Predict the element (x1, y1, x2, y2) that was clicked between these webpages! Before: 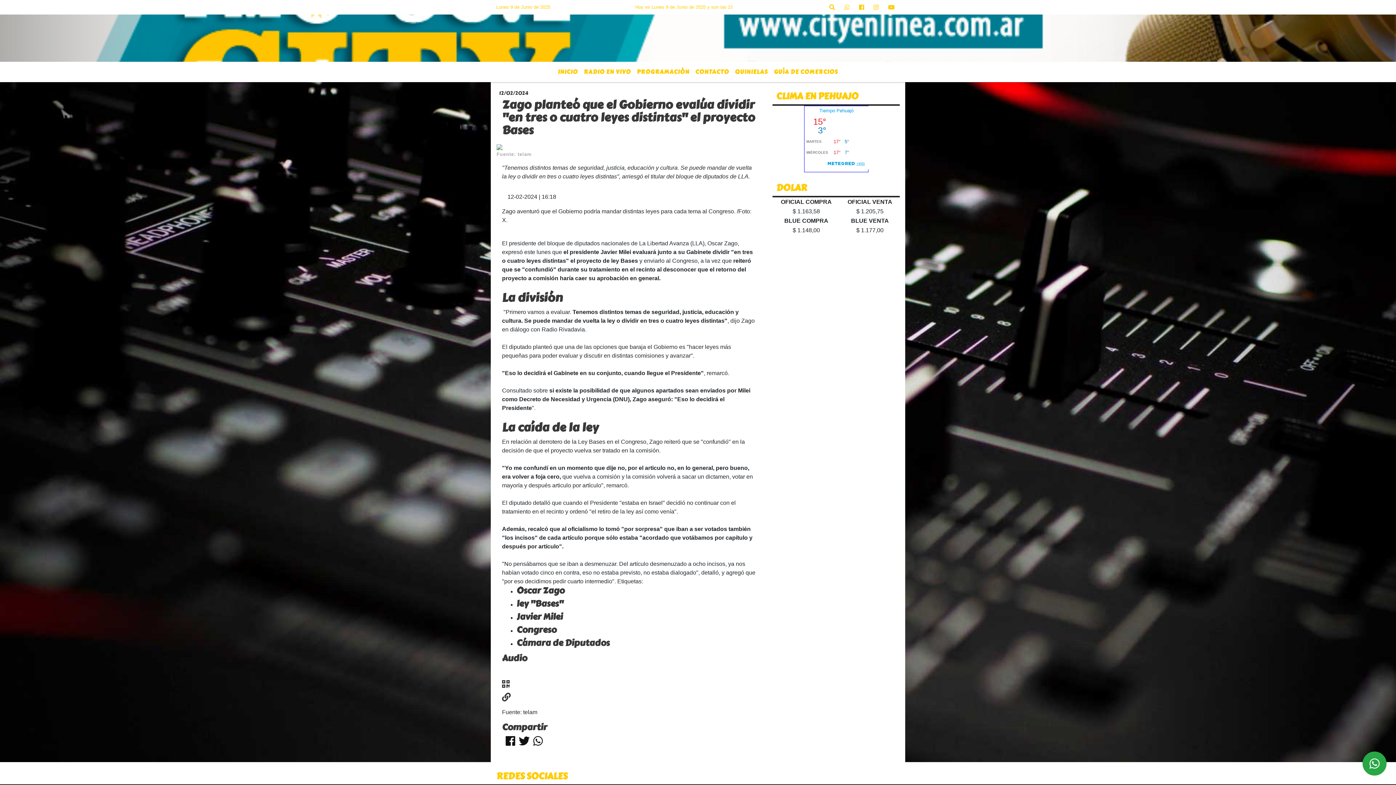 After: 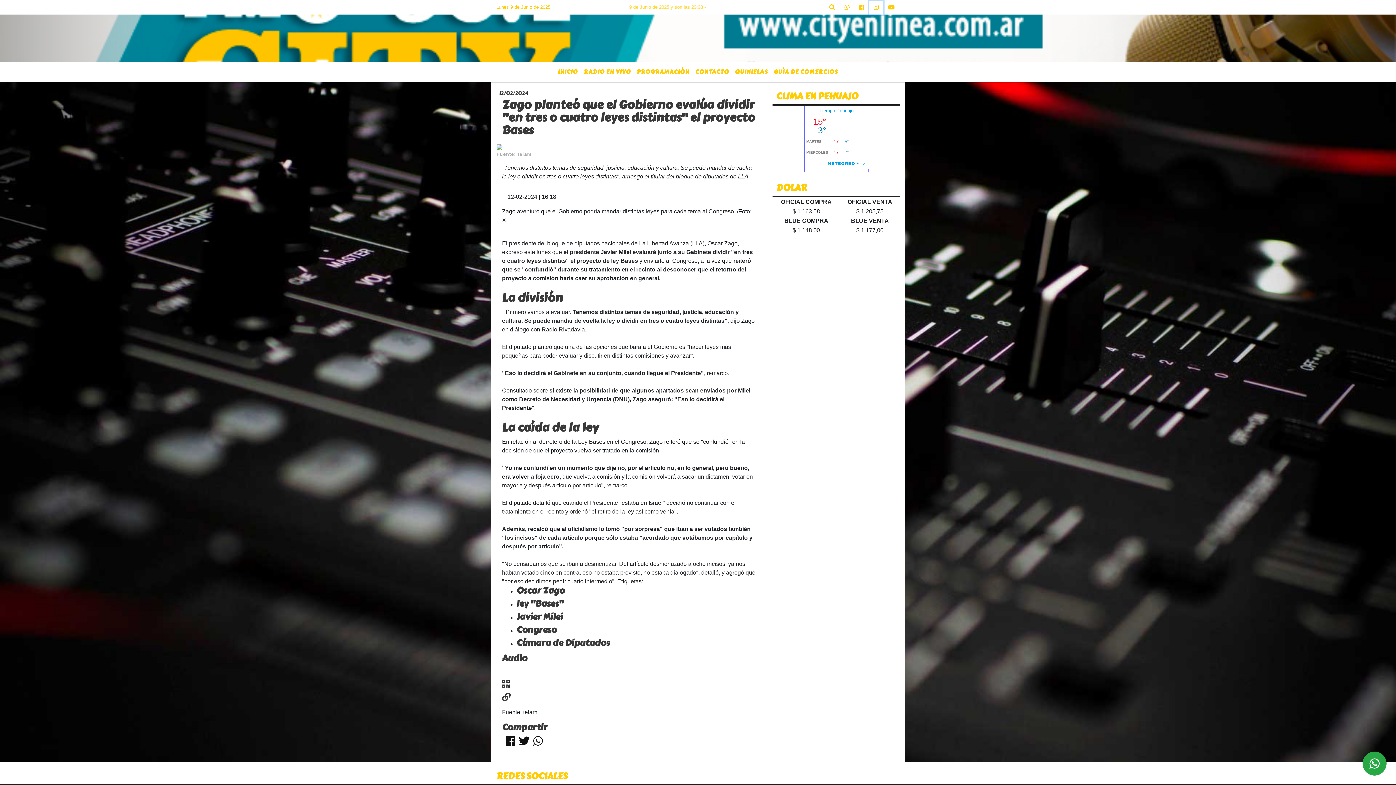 Action: bbox: (869, 0, 883, 14)